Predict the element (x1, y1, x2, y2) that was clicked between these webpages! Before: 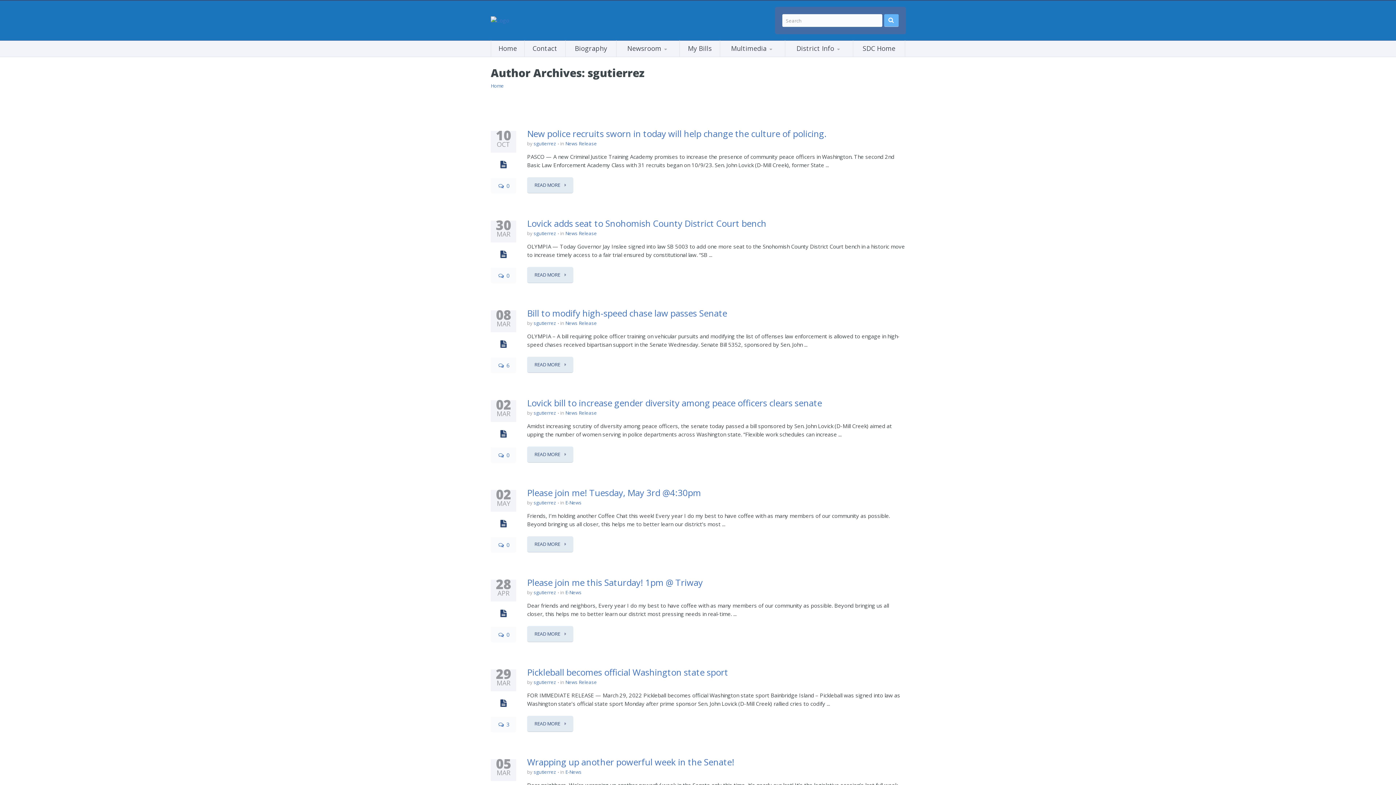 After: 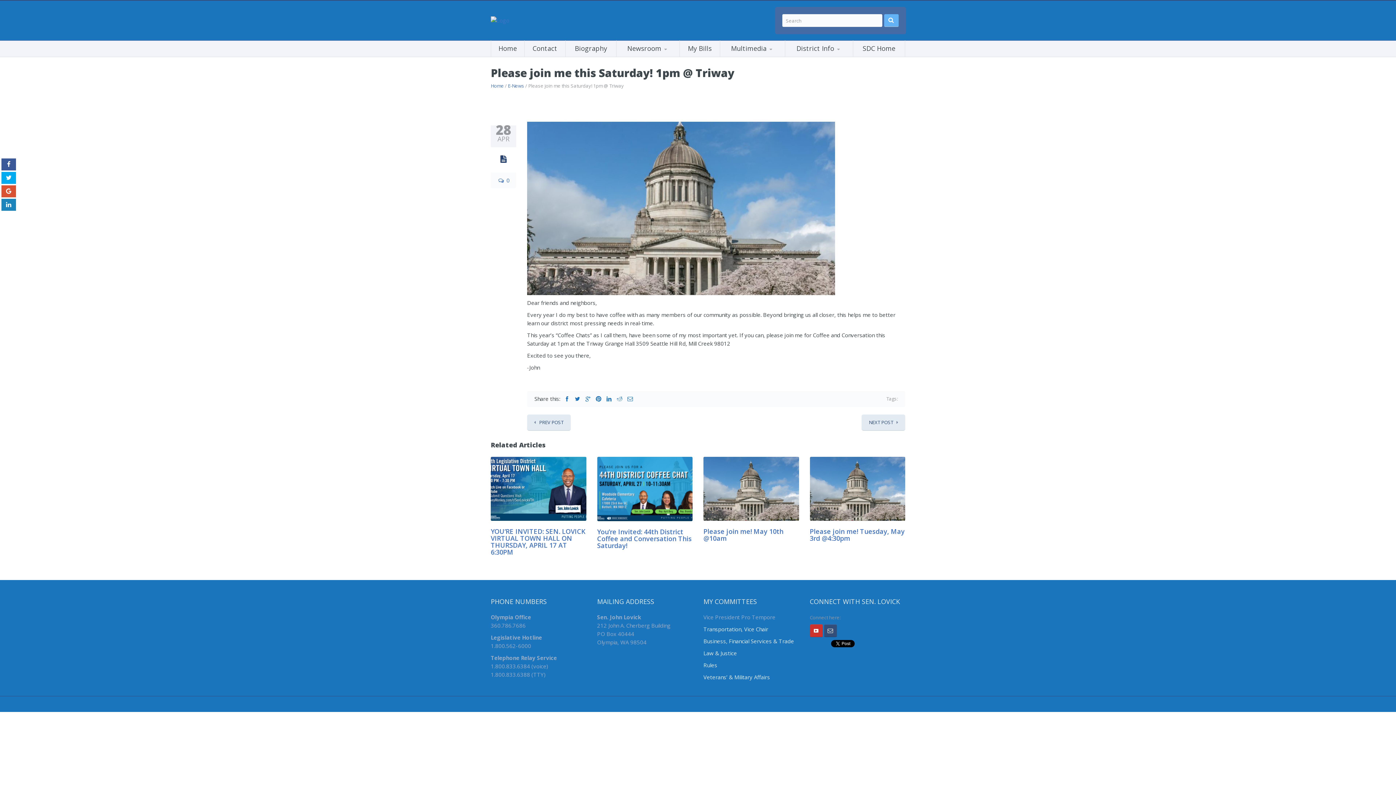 Action: label: Please join me this Saturday! 1pm @ Triway bbox: (527, 576, 702, 588)